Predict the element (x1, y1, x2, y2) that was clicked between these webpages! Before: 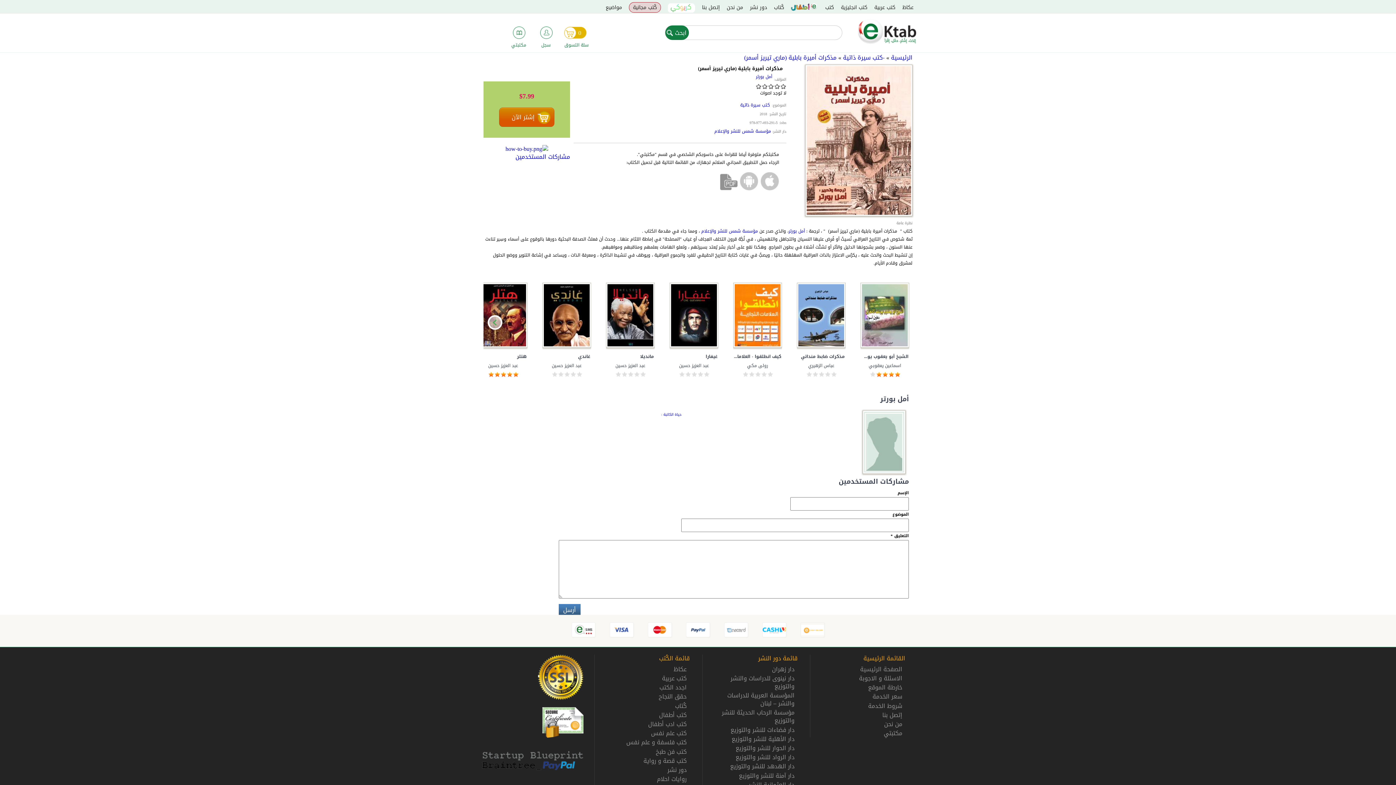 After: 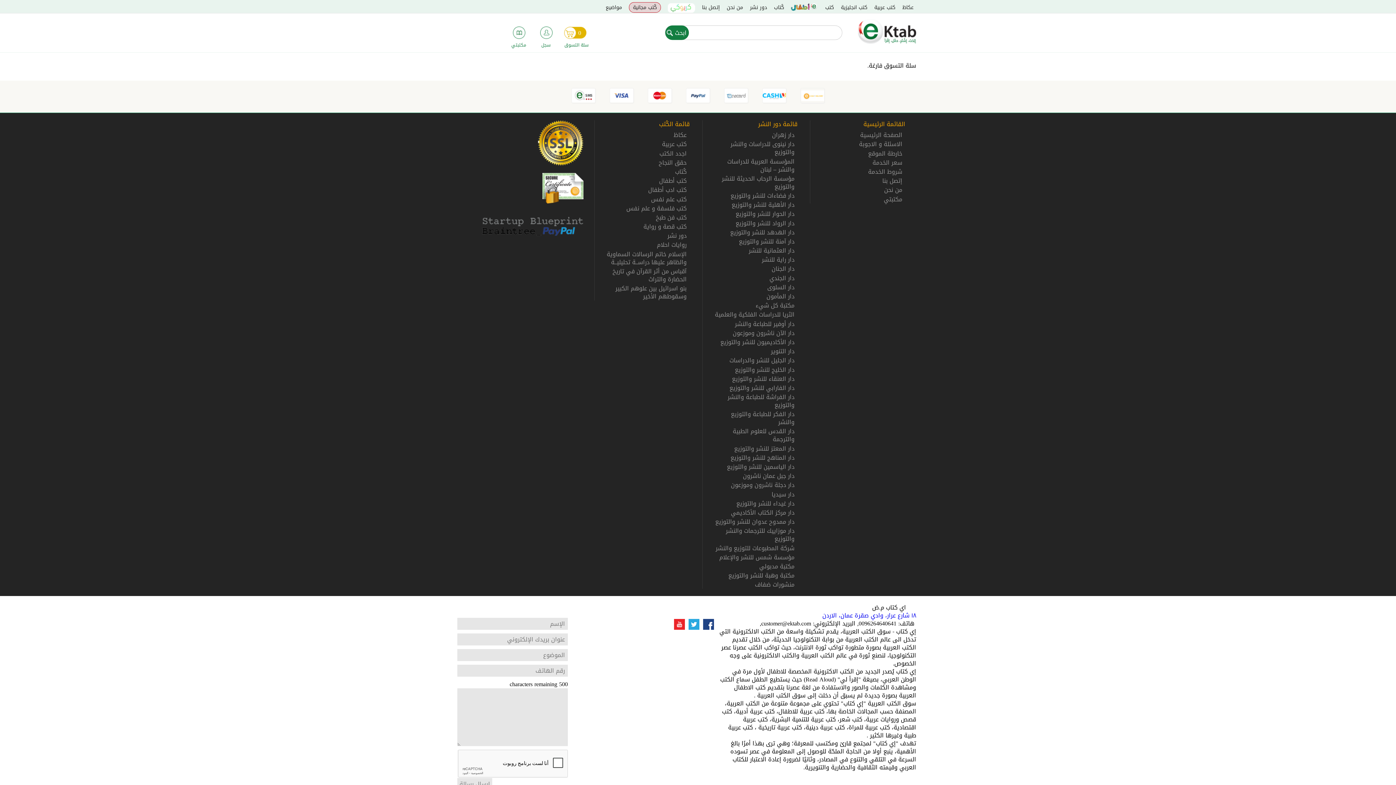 Action: label: 0
سلة التسوق bbox: (564, 38, 588, 50)